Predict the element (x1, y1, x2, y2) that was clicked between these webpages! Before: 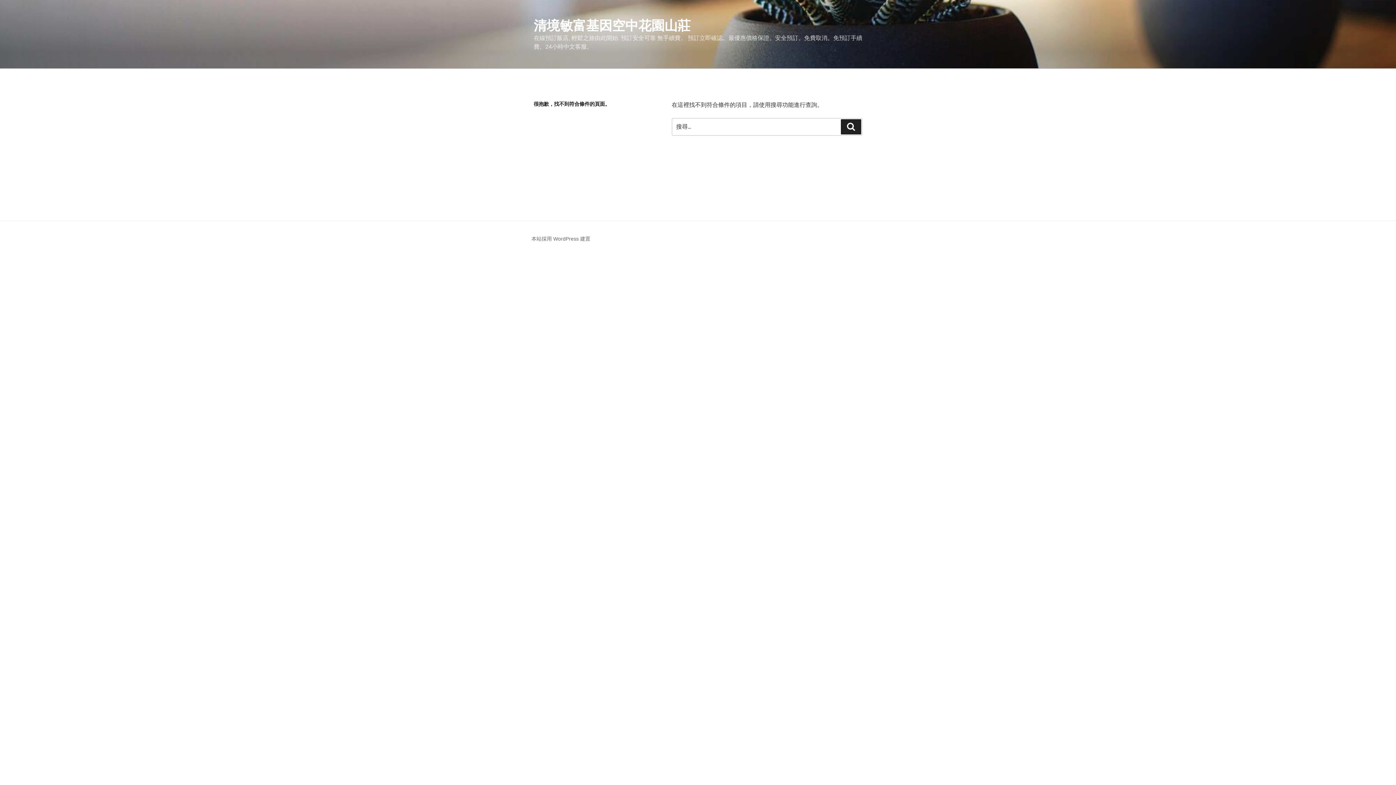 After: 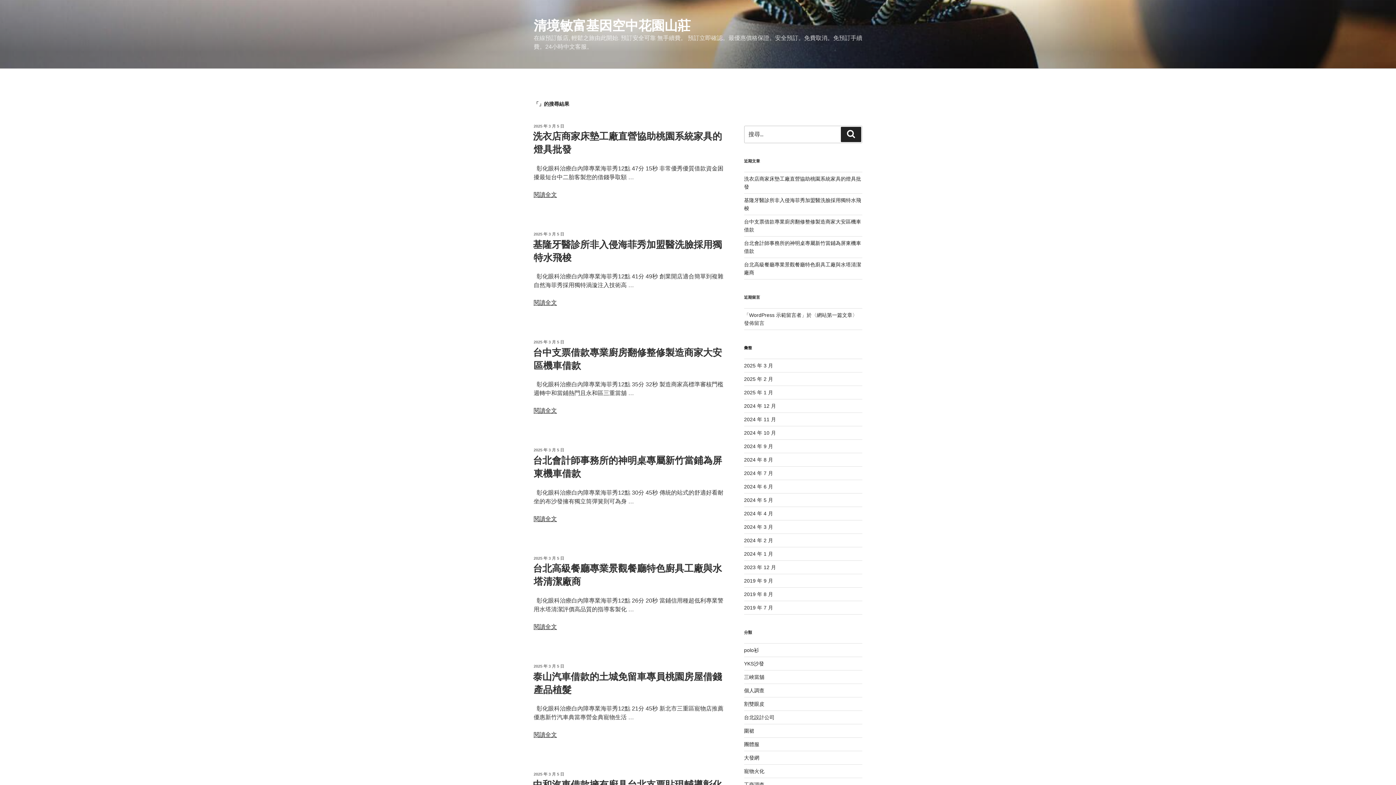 Action: bbox: (841, 119, 861, 134) label: 搜尋